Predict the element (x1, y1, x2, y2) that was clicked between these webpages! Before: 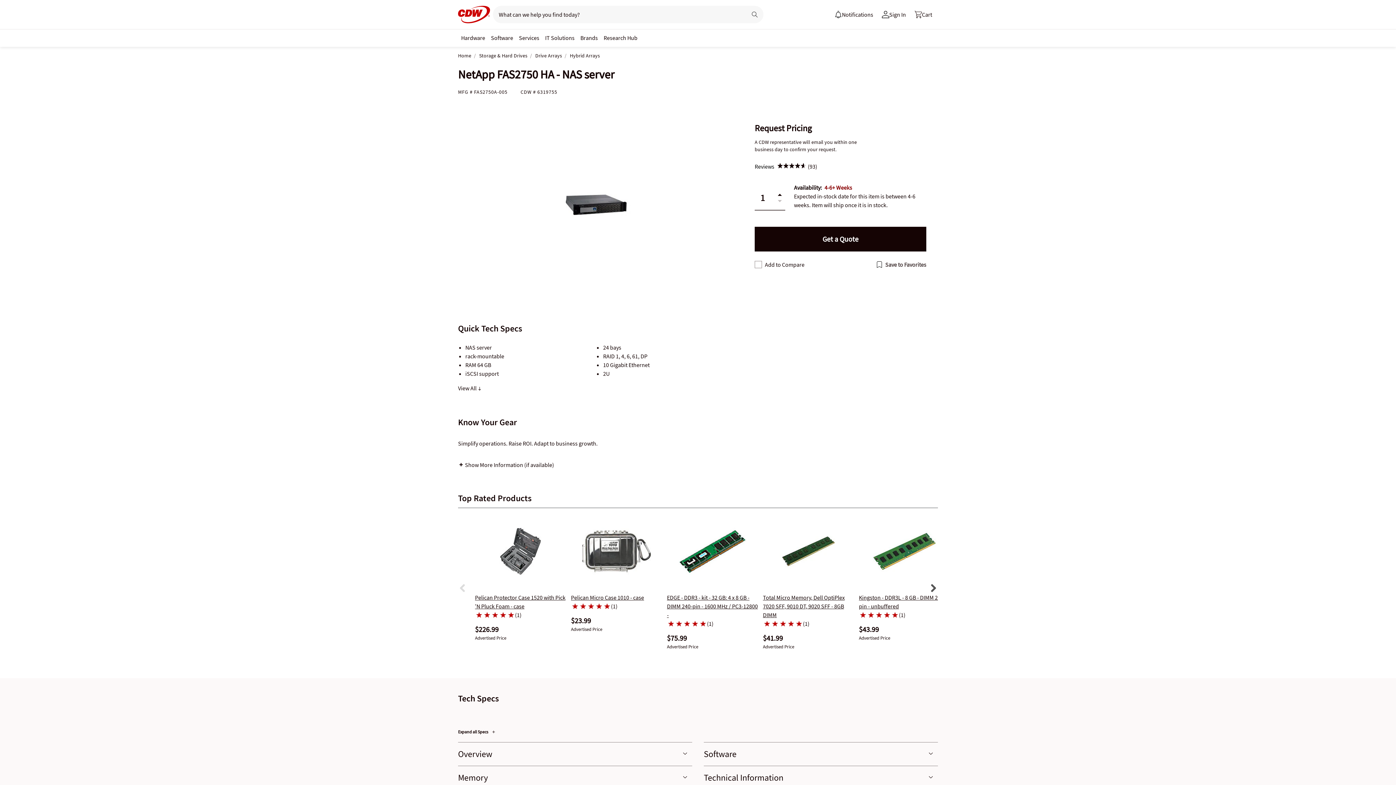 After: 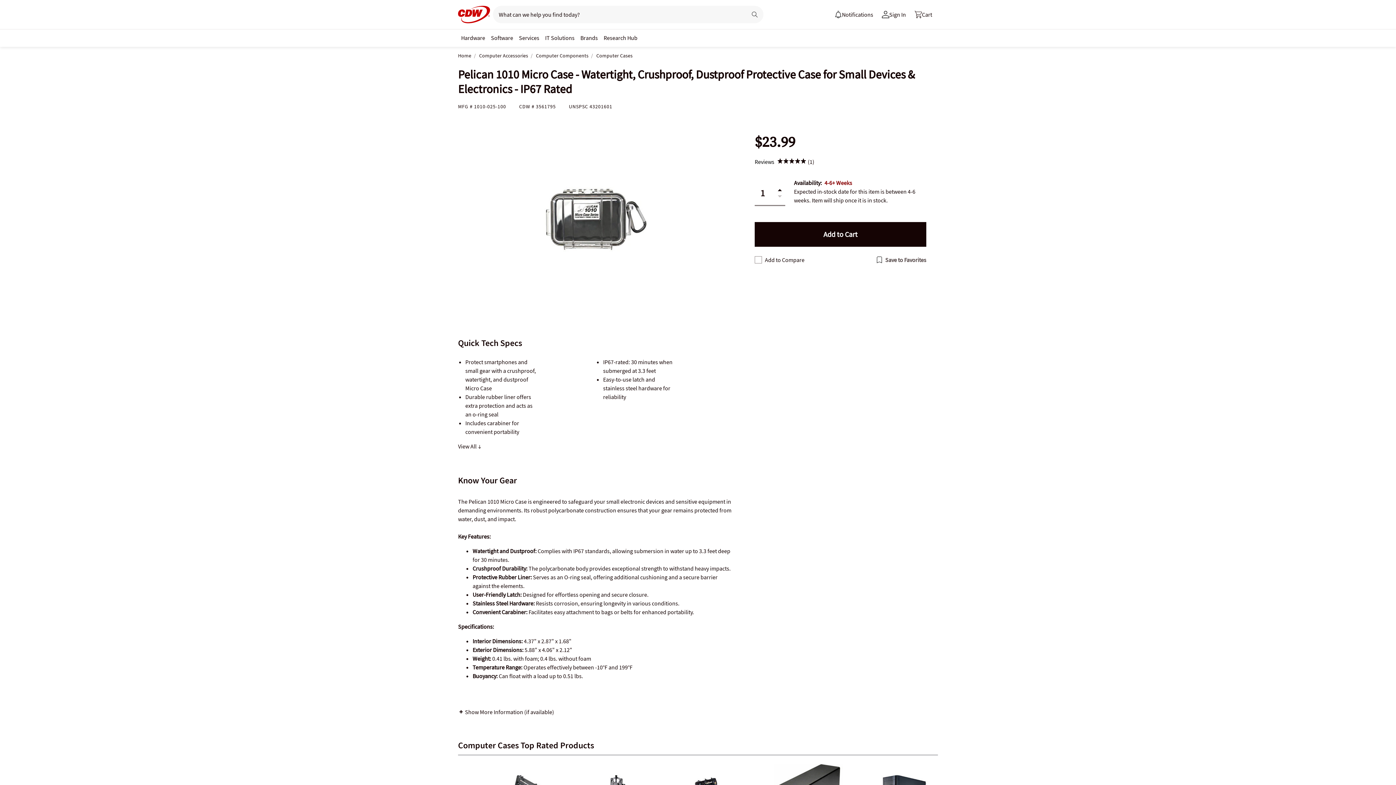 Action: bbox: (571, 594, 644, 601) label: Pelican Micro Case 1010 - case